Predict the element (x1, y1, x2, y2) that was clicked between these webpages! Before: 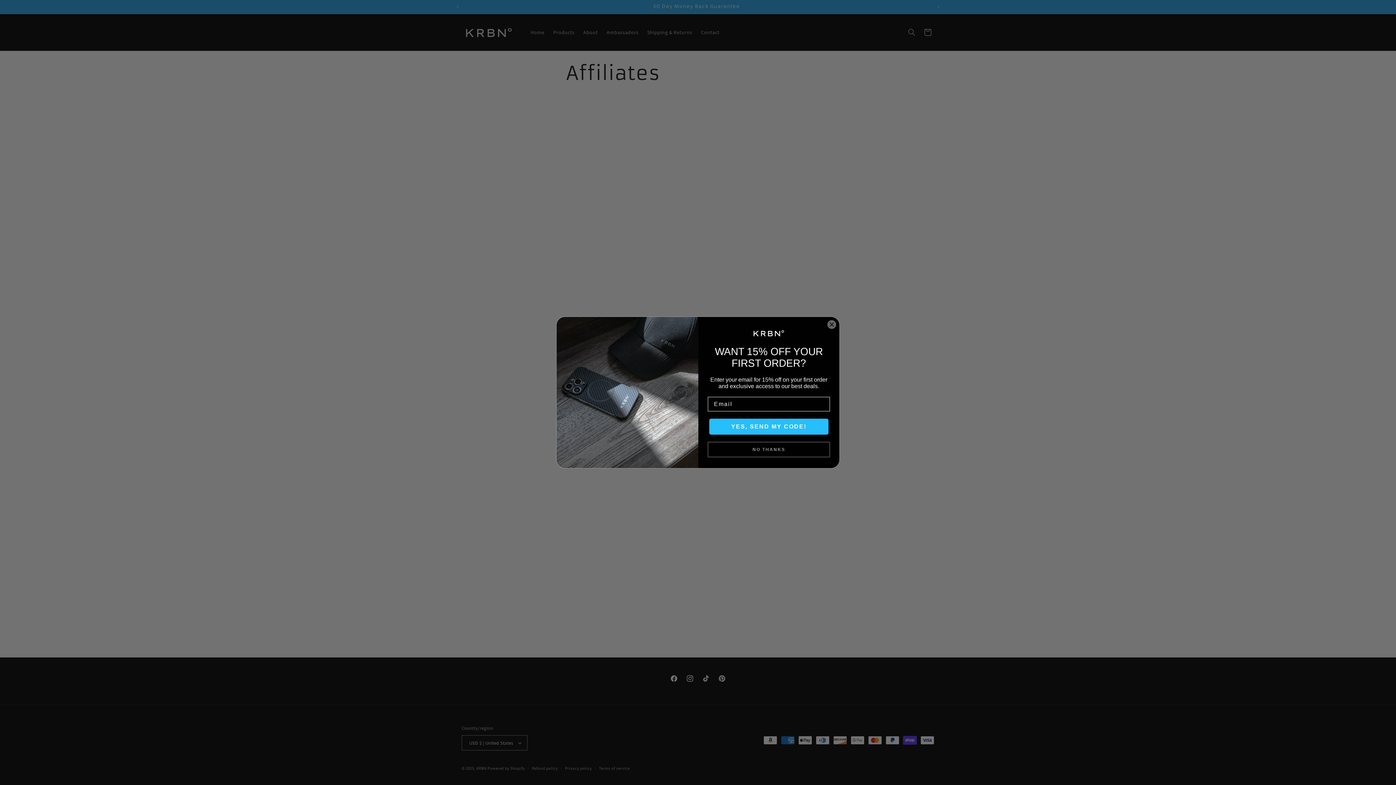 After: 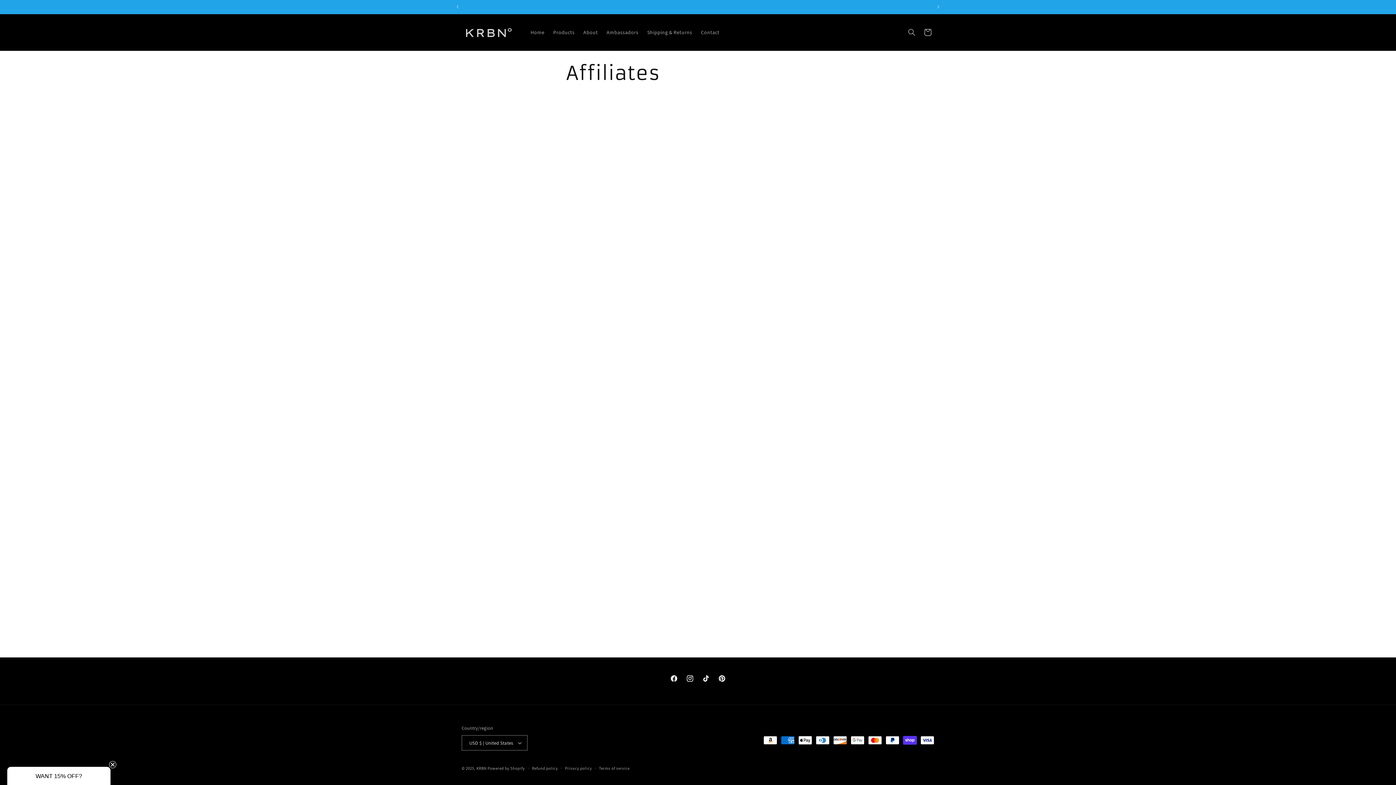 Action: bbox: (827, 320, 836, 329) label: Close dialog